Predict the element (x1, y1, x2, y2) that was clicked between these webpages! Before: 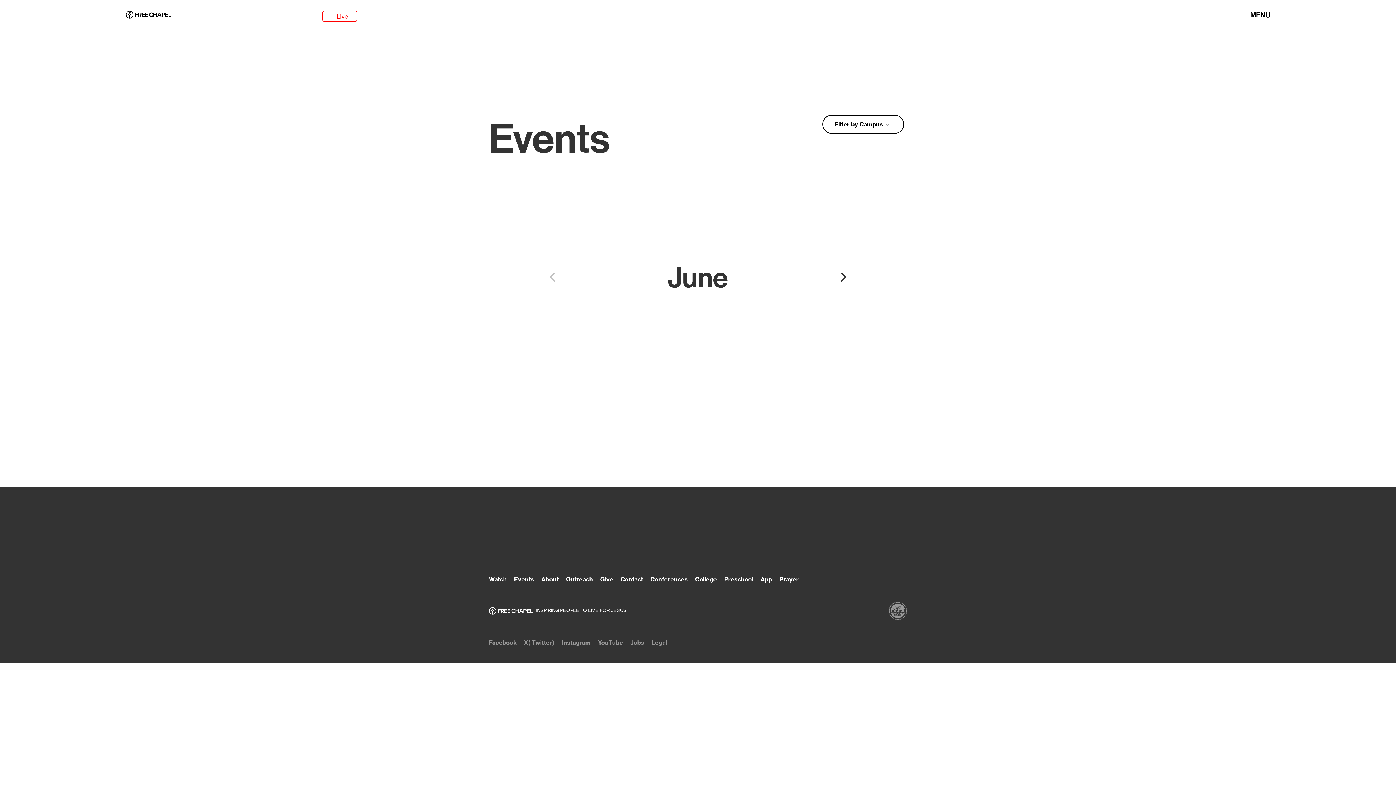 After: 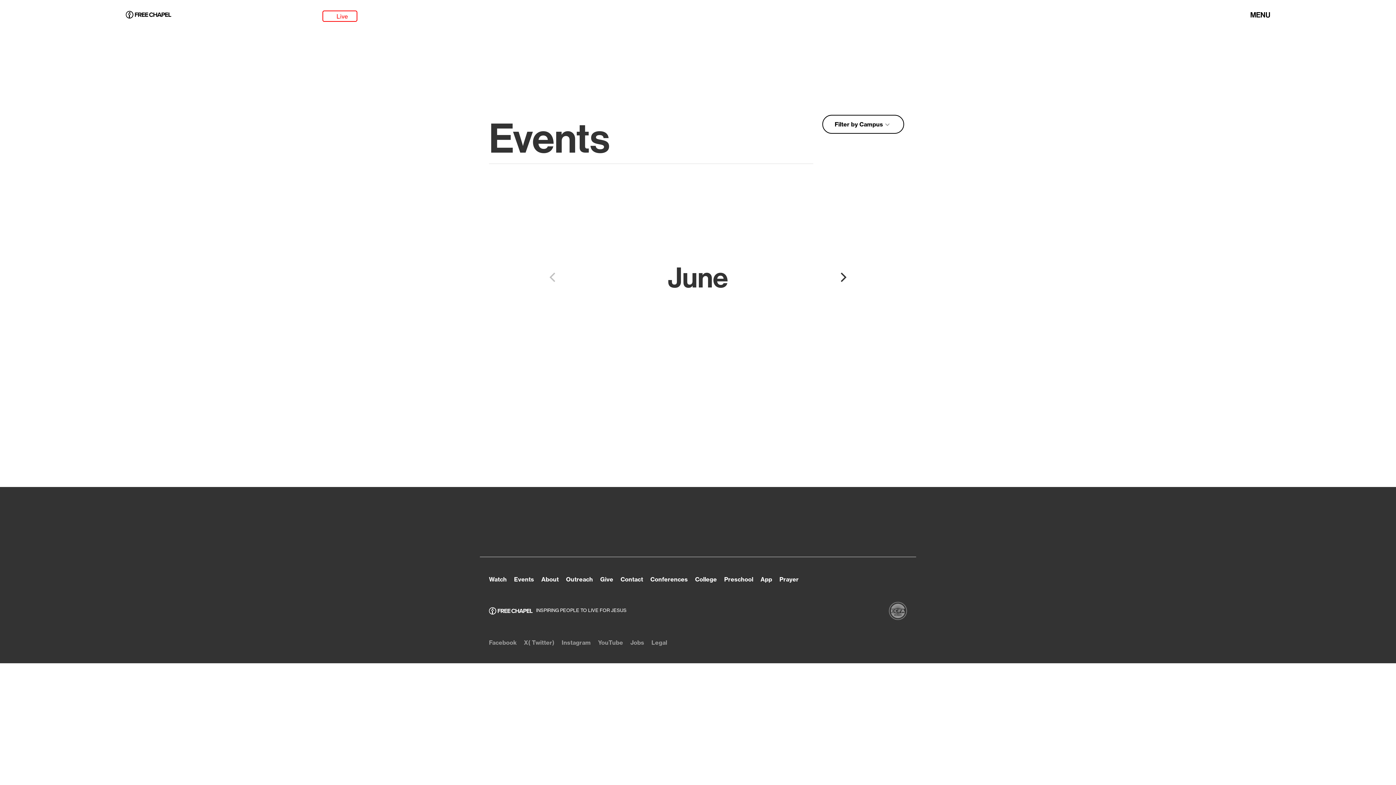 Action: label: Instagram bbox: (561, 639, 590, 646)